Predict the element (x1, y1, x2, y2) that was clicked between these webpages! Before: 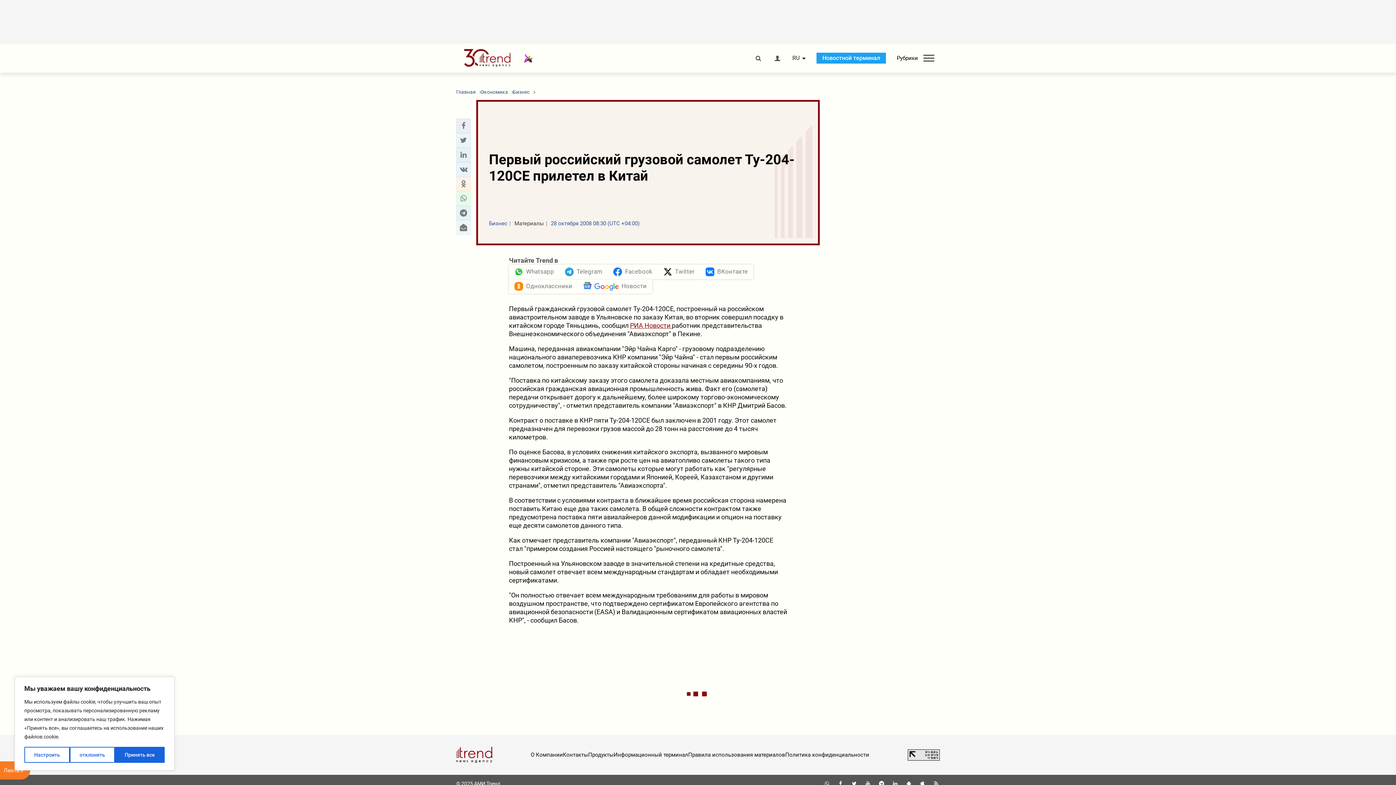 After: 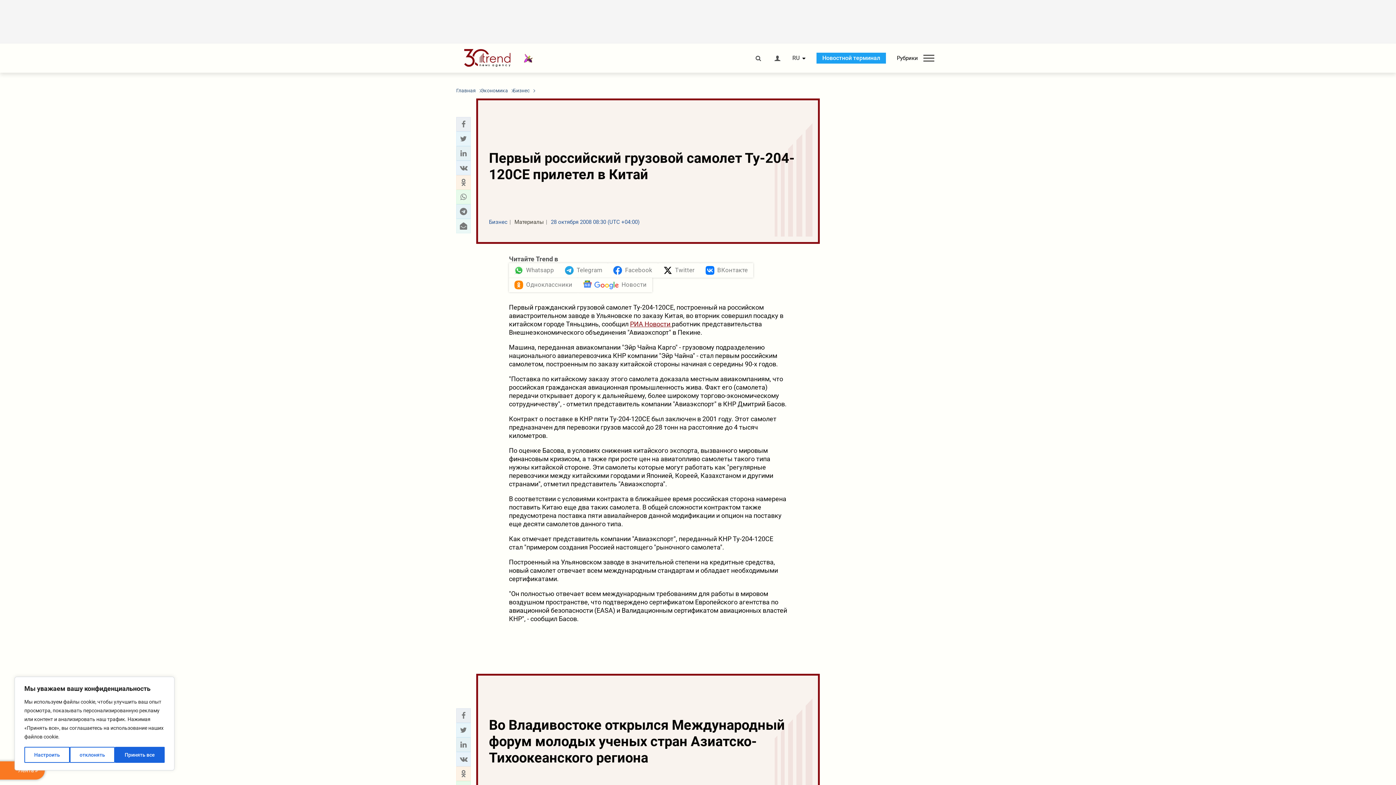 Action: bbox: (891, 781, 898, 786)